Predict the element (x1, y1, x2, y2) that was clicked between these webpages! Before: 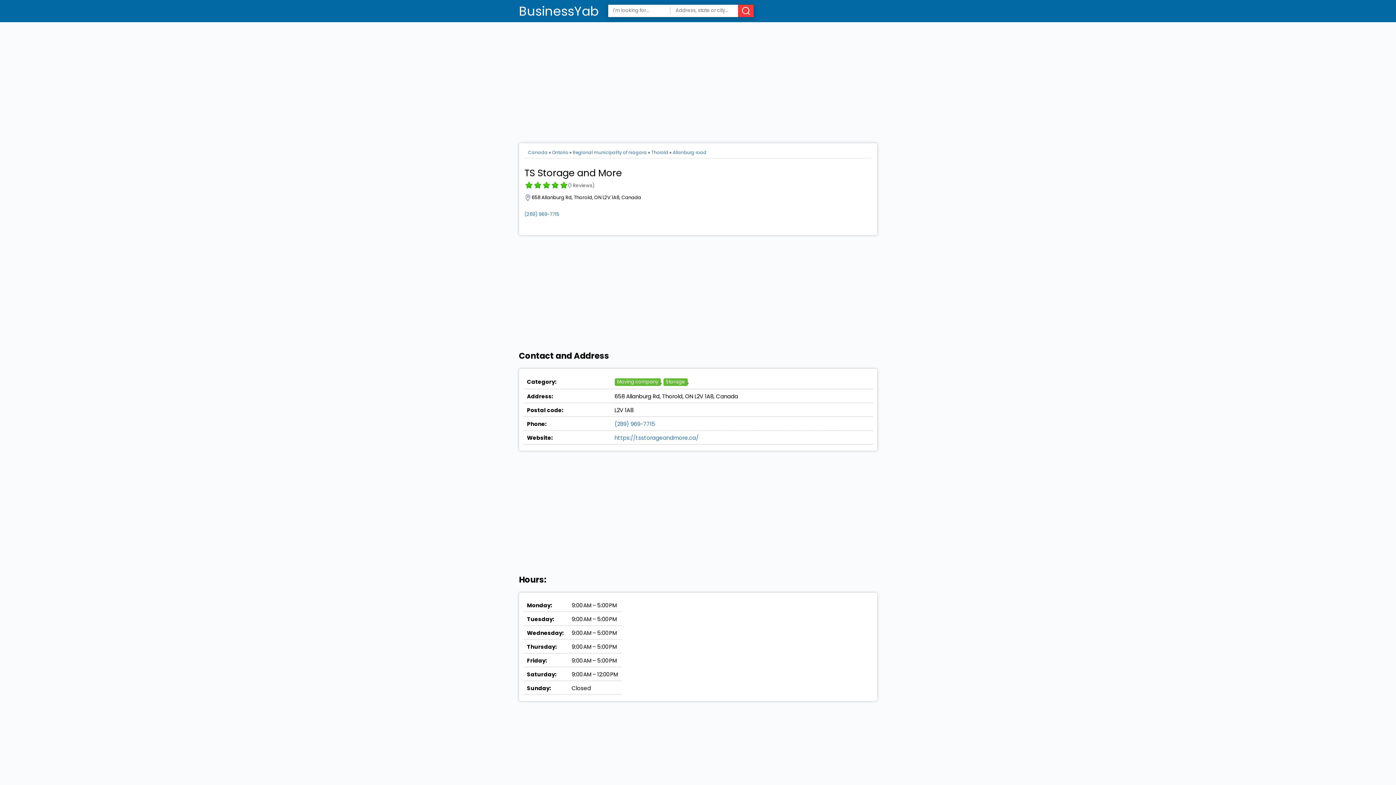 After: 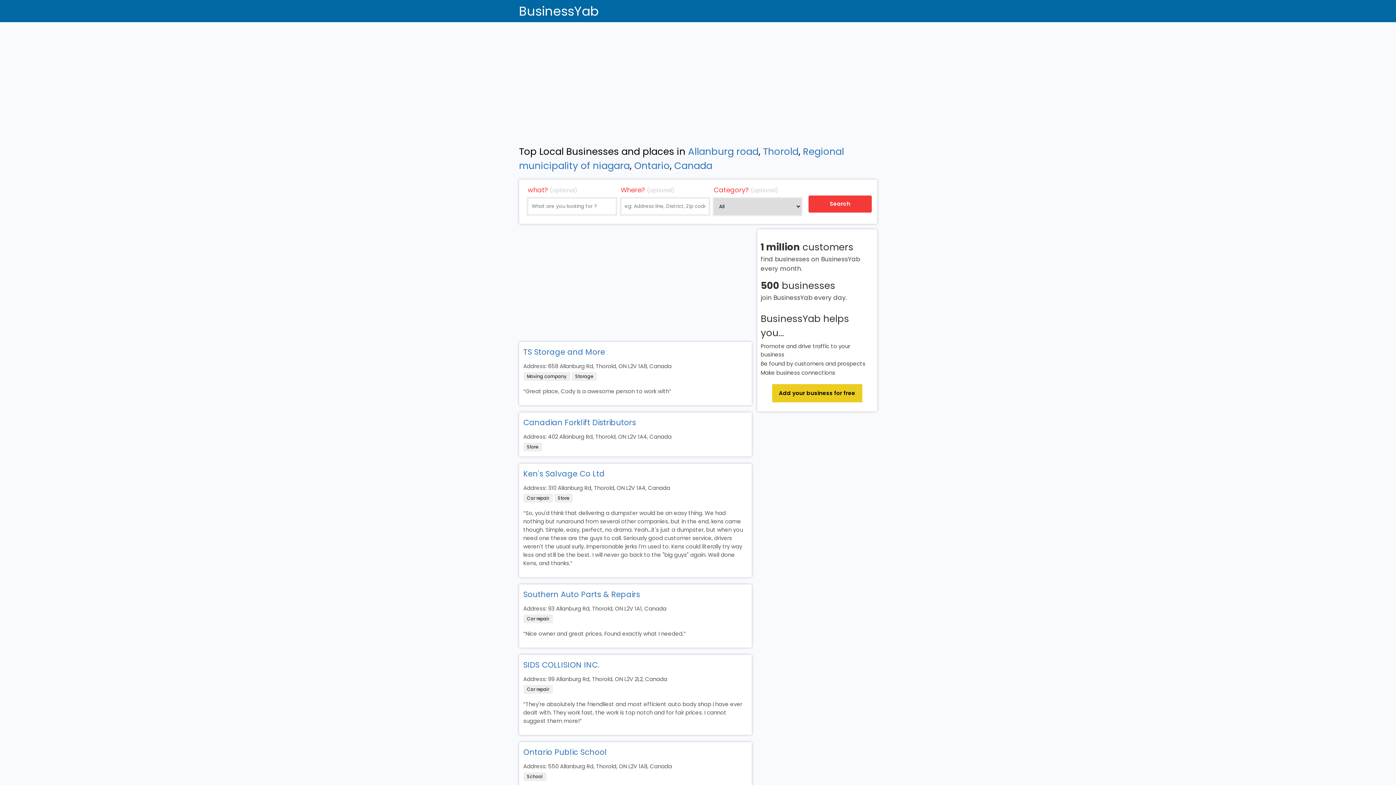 Action: bbox: (672, 149, 706, 155) label: Allanburg road